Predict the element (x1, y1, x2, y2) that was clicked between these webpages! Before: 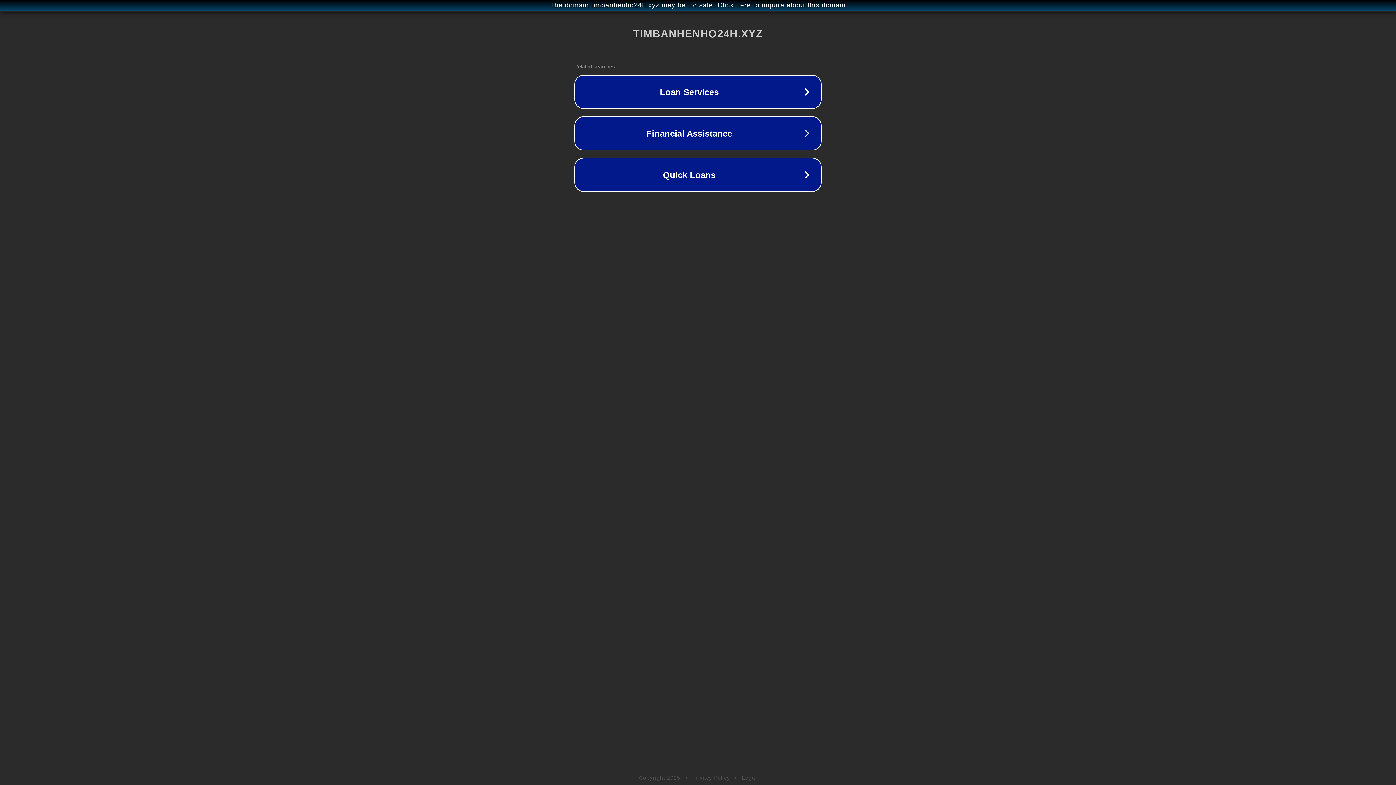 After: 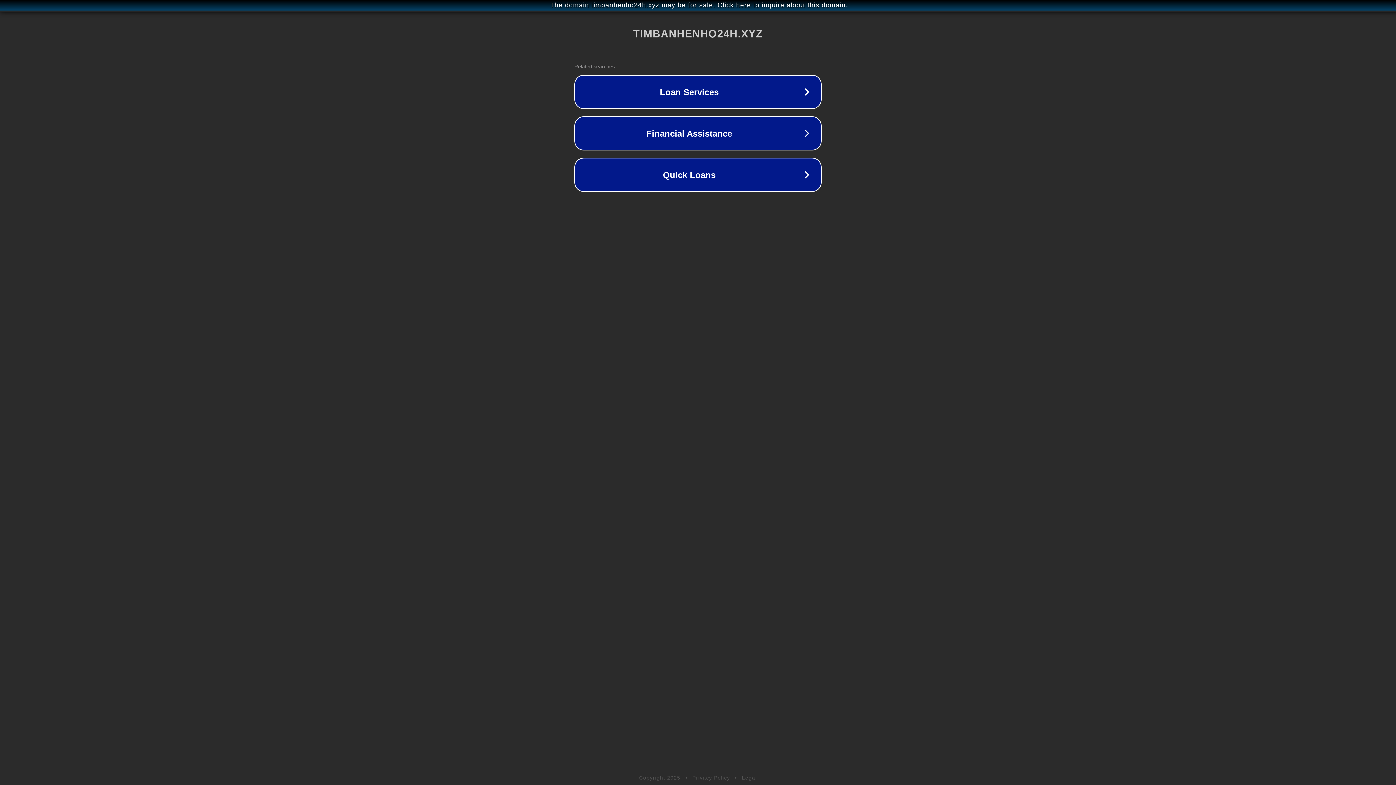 Action: label: Legal bbox: (742, 775, 757, 781)